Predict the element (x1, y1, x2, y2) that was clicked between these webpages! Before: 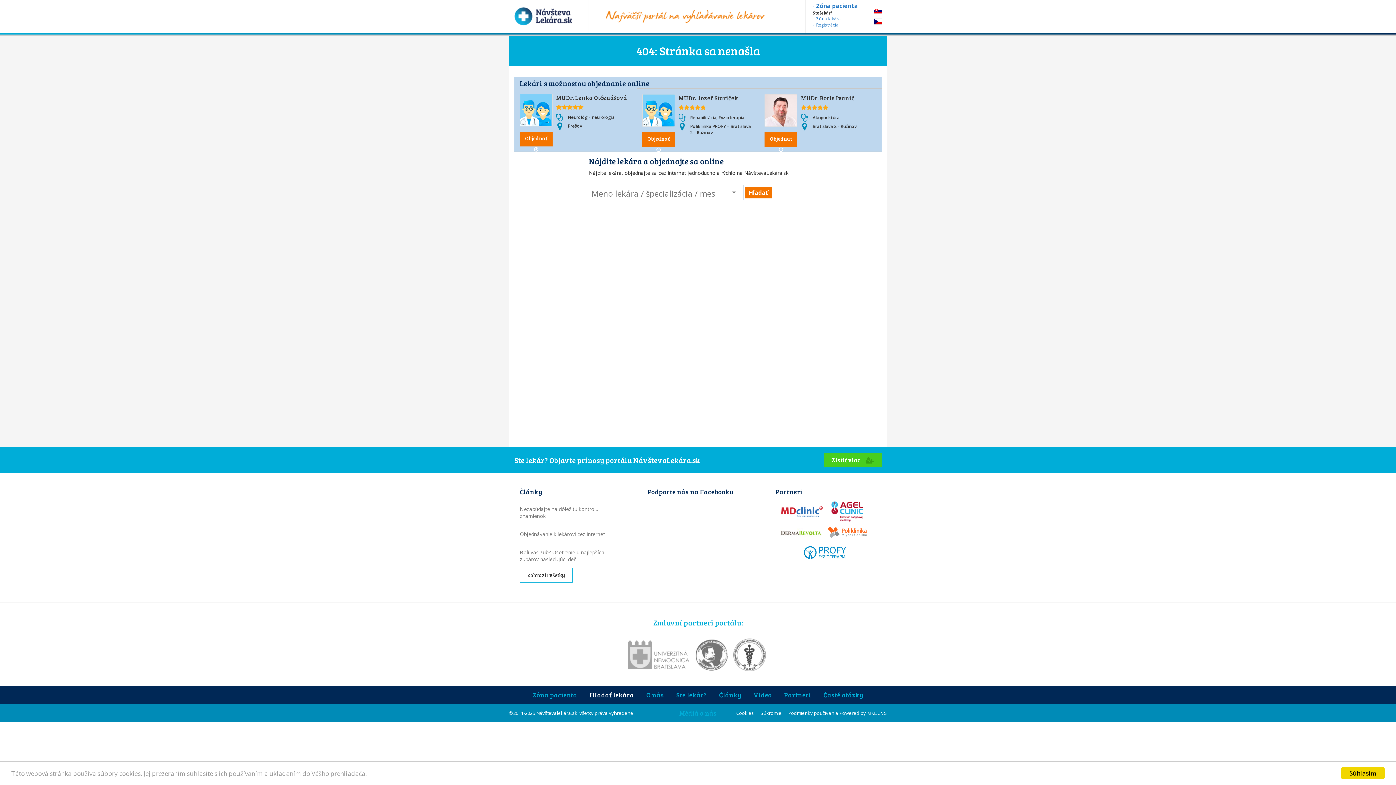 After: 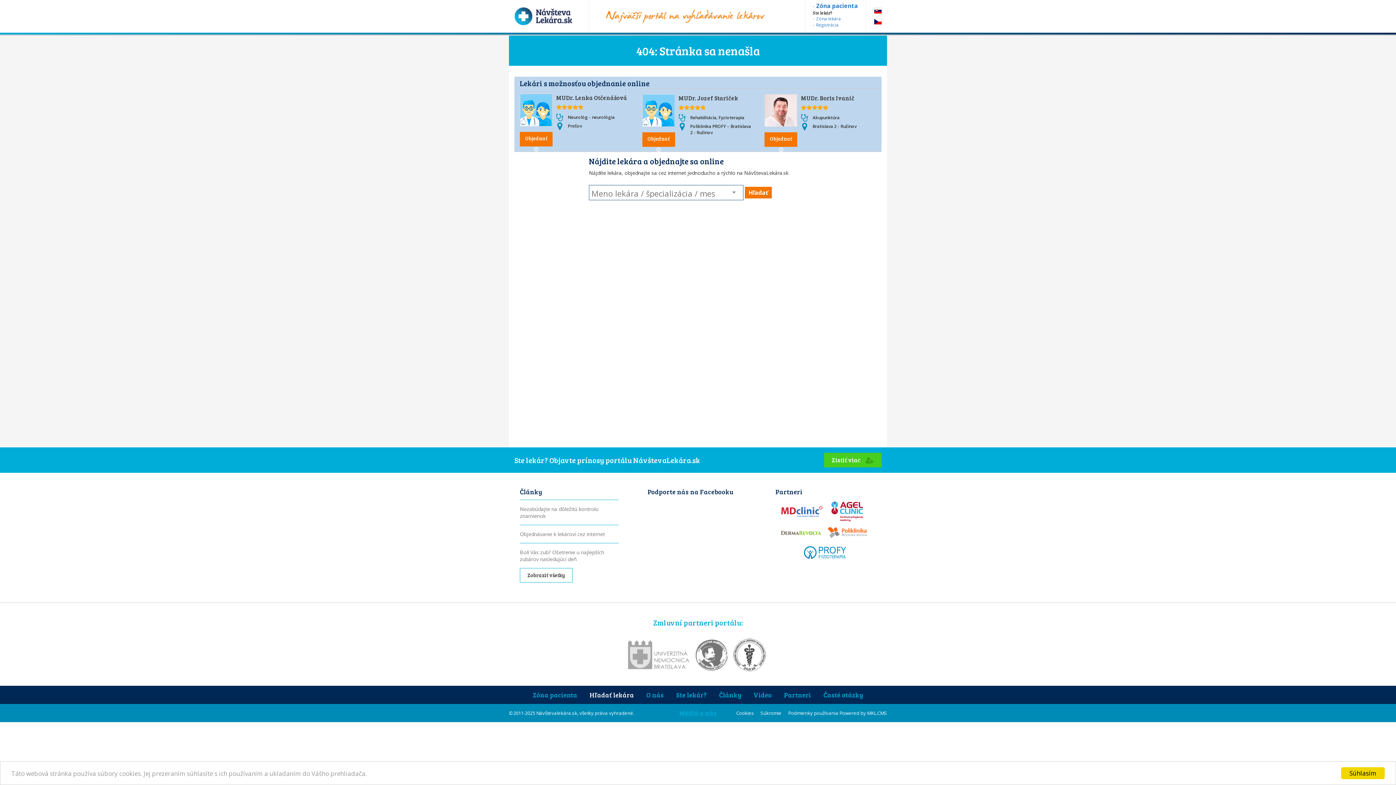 Action: bbox: (695, 650, 731, 658)